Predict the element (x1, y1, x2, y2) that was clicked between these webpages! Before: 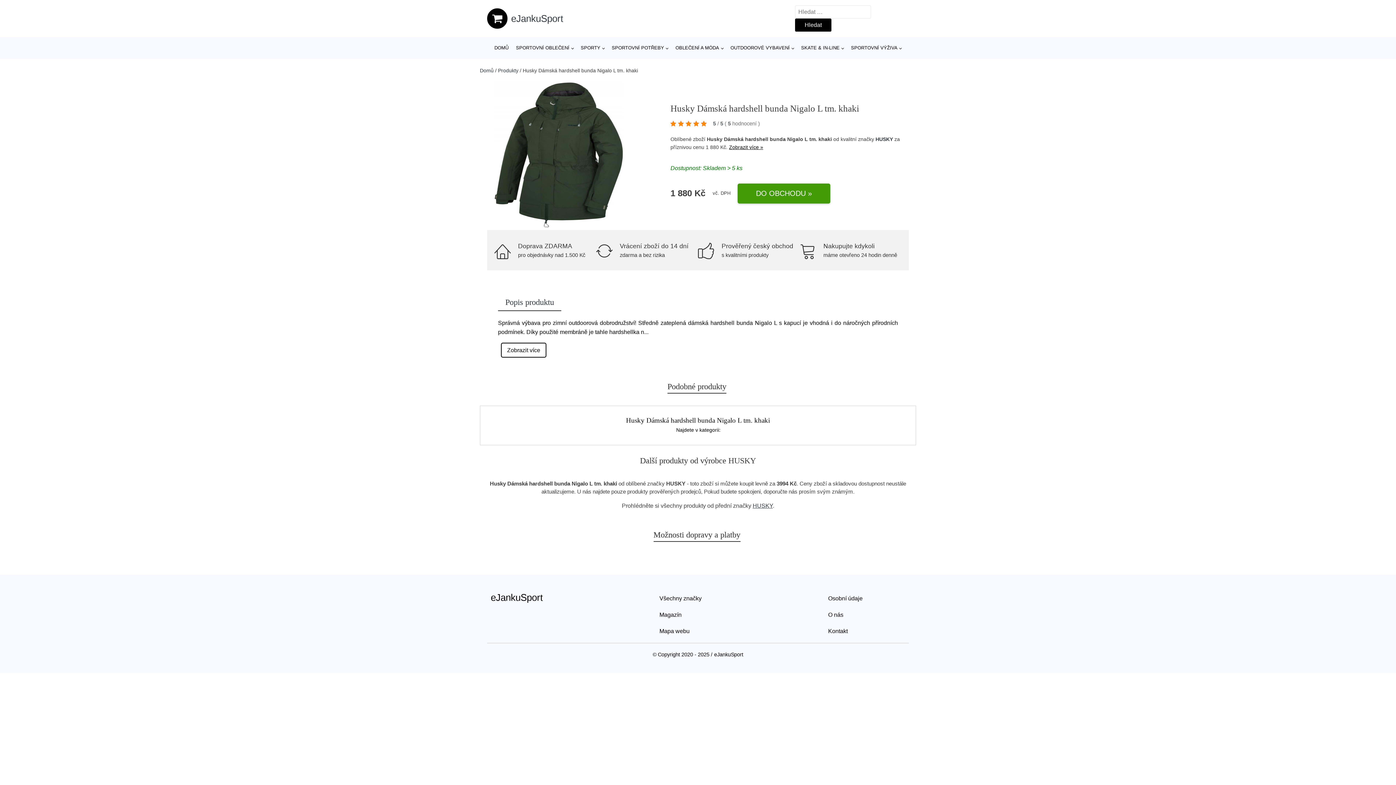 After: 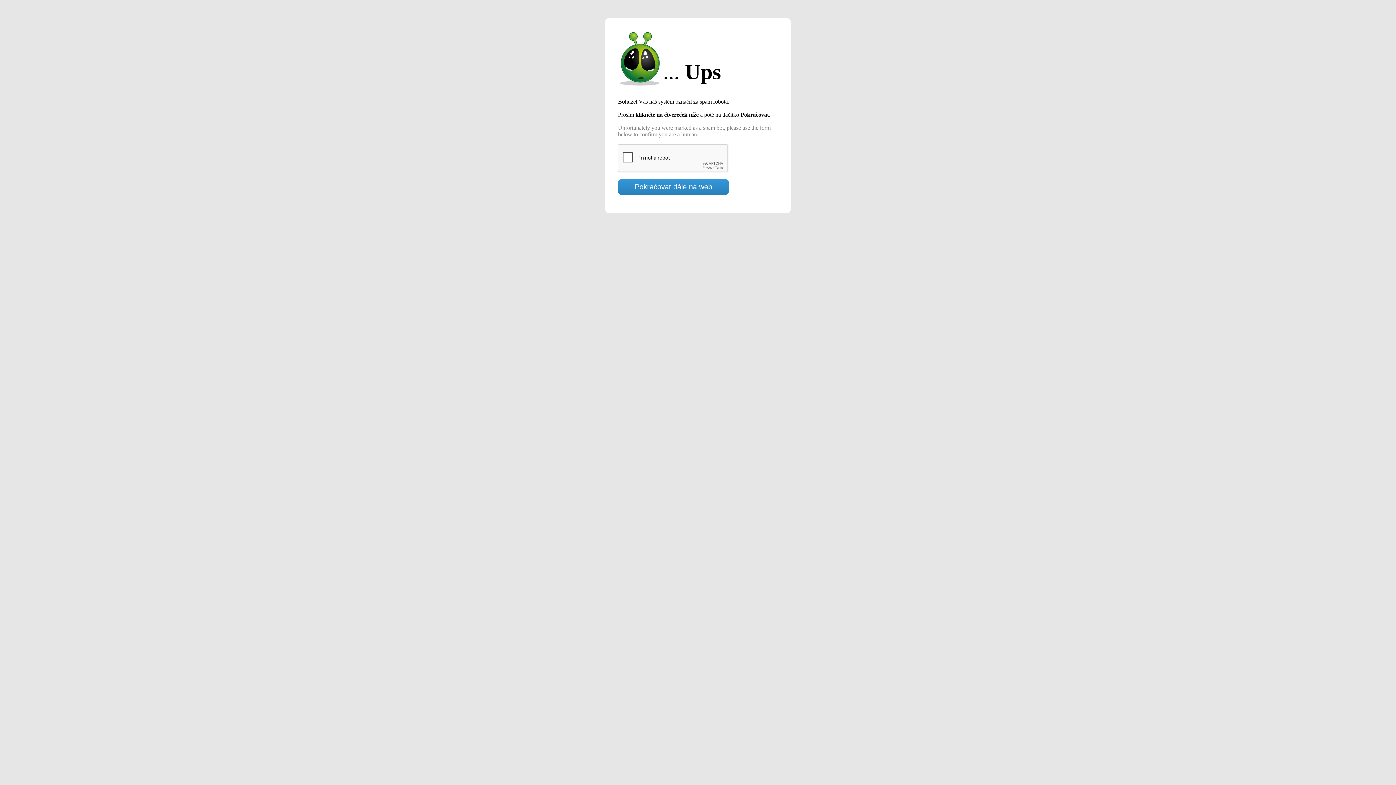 Action: label: Zobrazit více » bbox: (729, 144, 763, 150)